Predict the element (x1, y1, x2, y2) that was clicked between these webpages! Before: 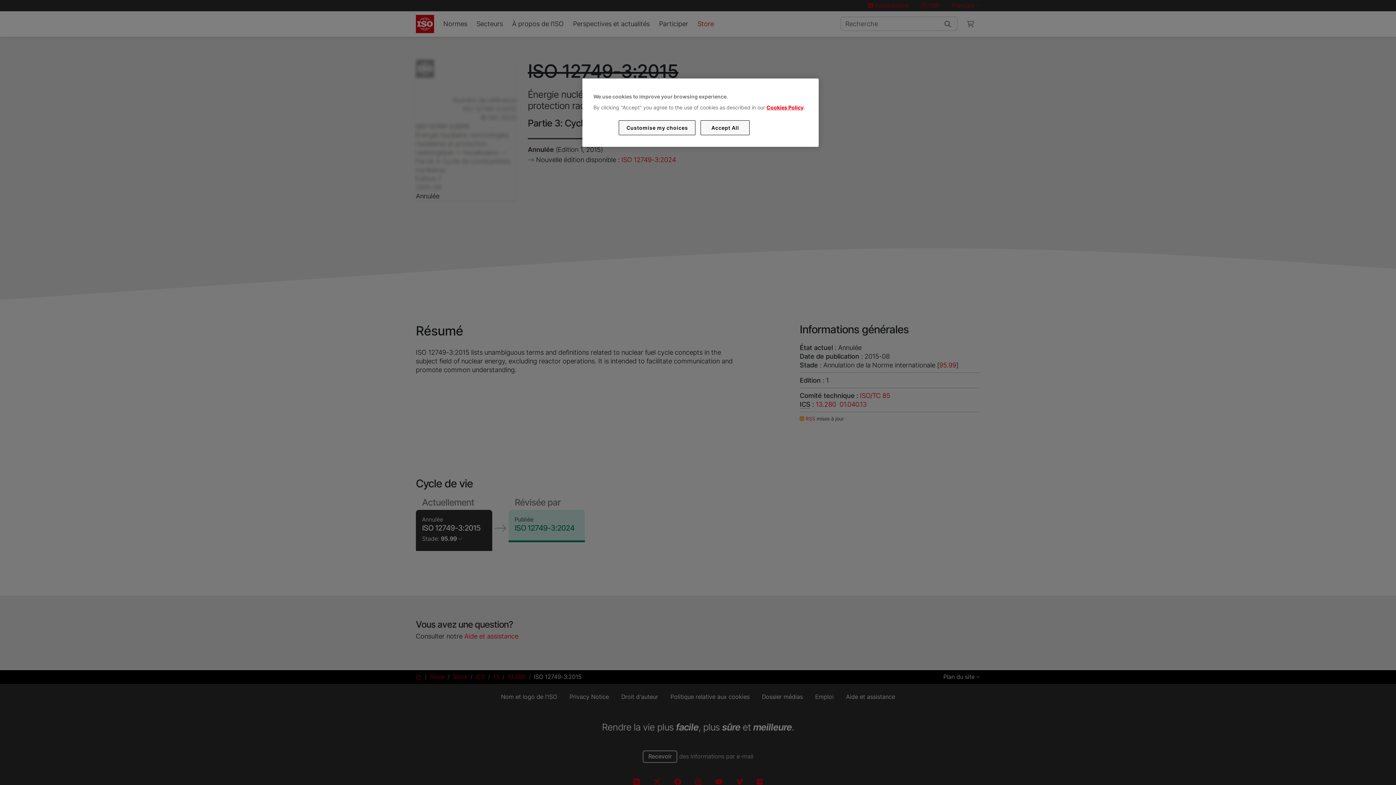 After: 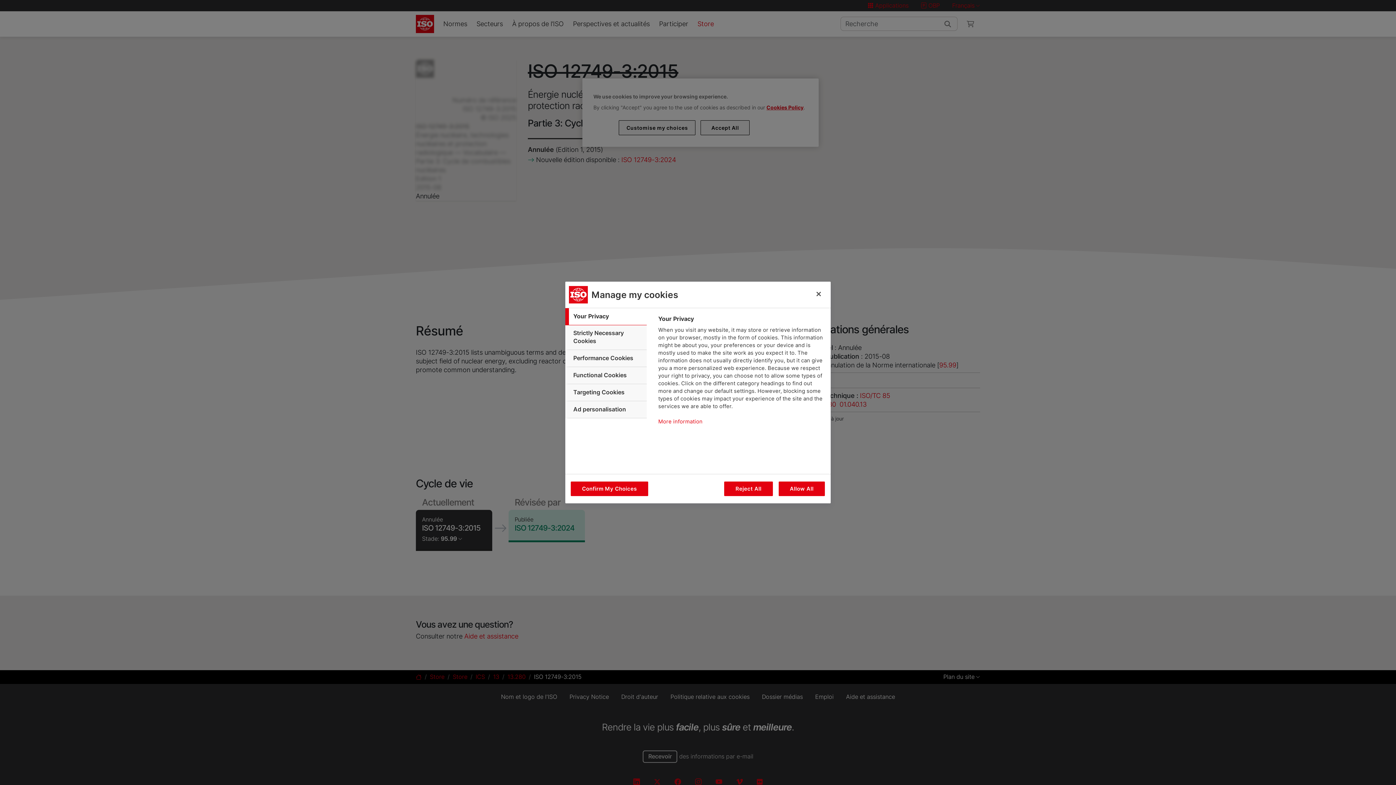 Action: label: Customise my choices bbox: (619, 120, 695, 135)